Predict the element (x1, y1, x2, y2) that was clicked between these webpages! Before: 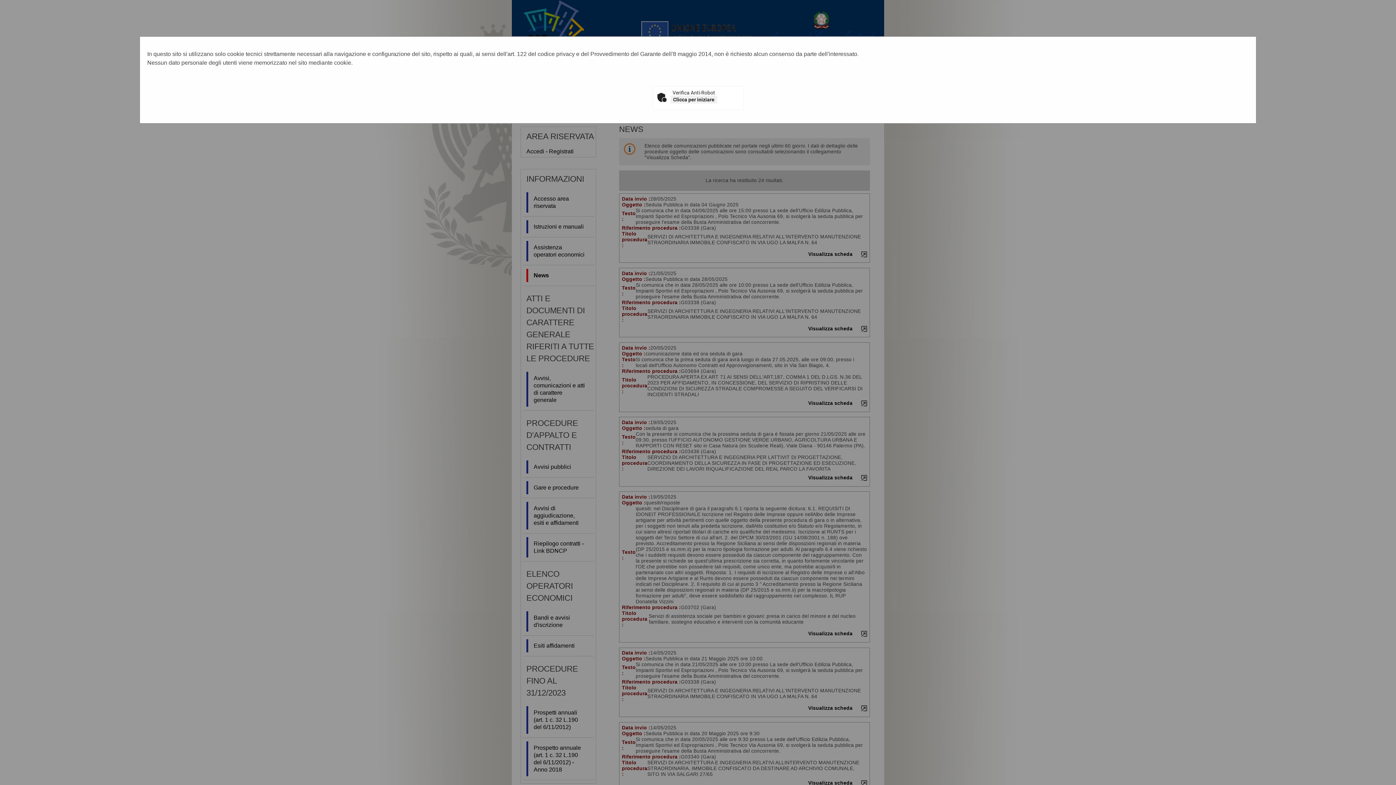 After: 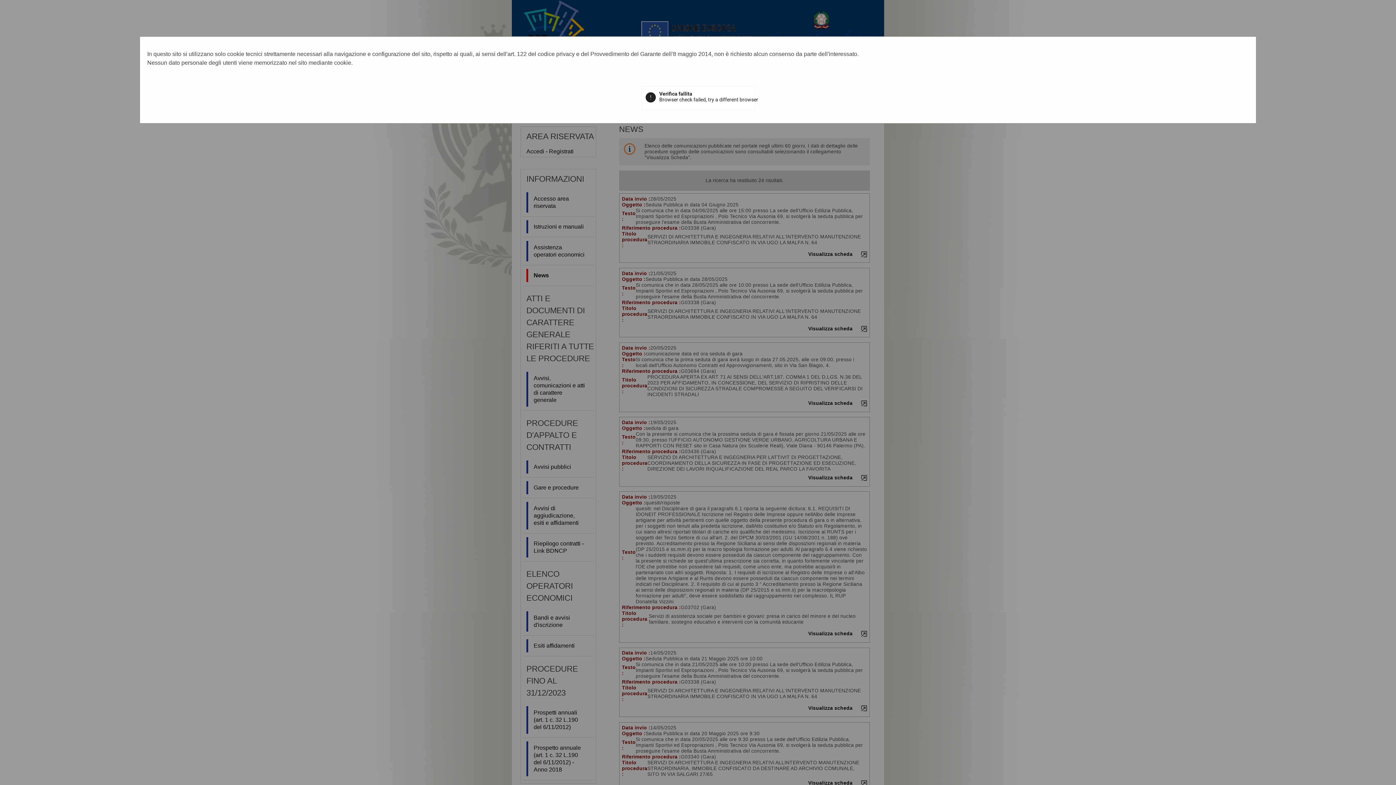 Action: bbox: (670, 95, 717, 103) label: Clicca per iniziare